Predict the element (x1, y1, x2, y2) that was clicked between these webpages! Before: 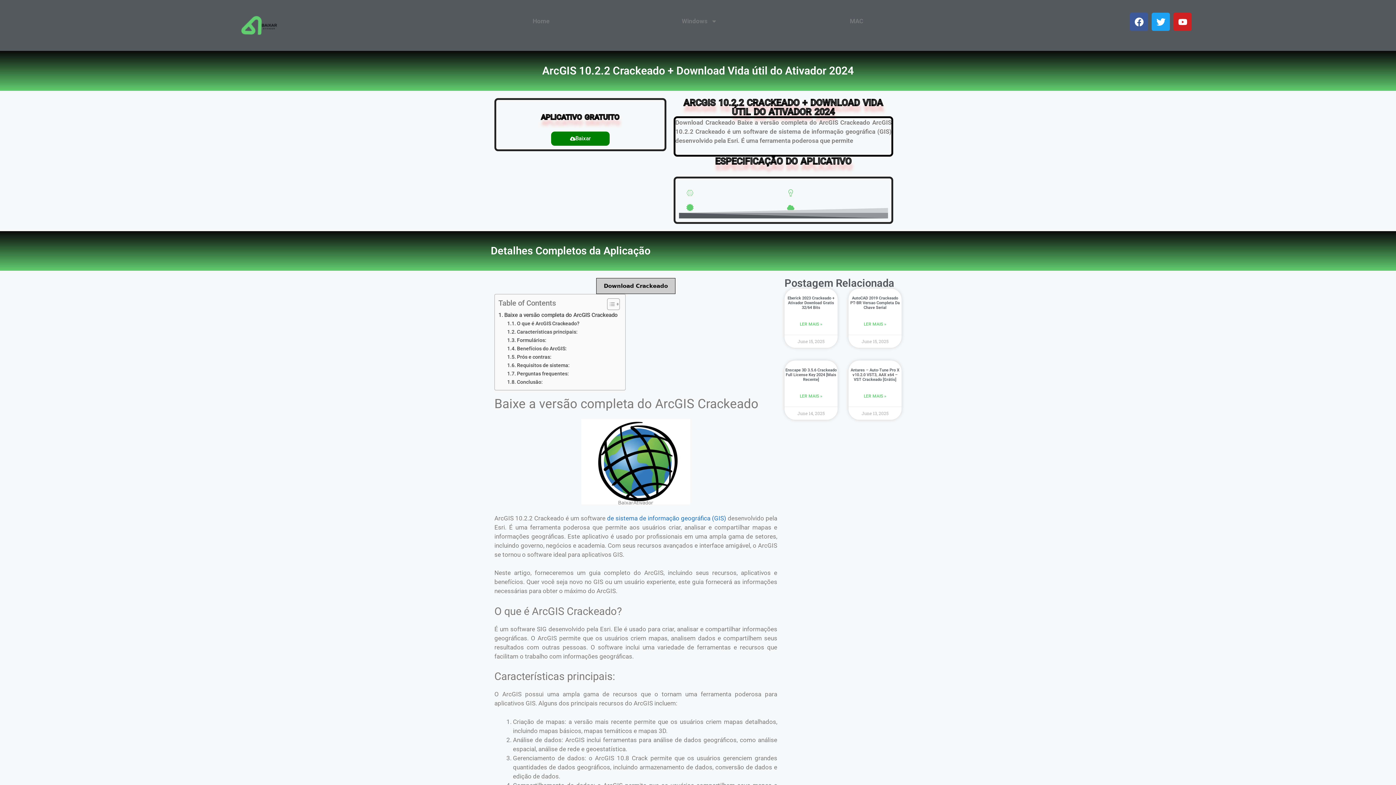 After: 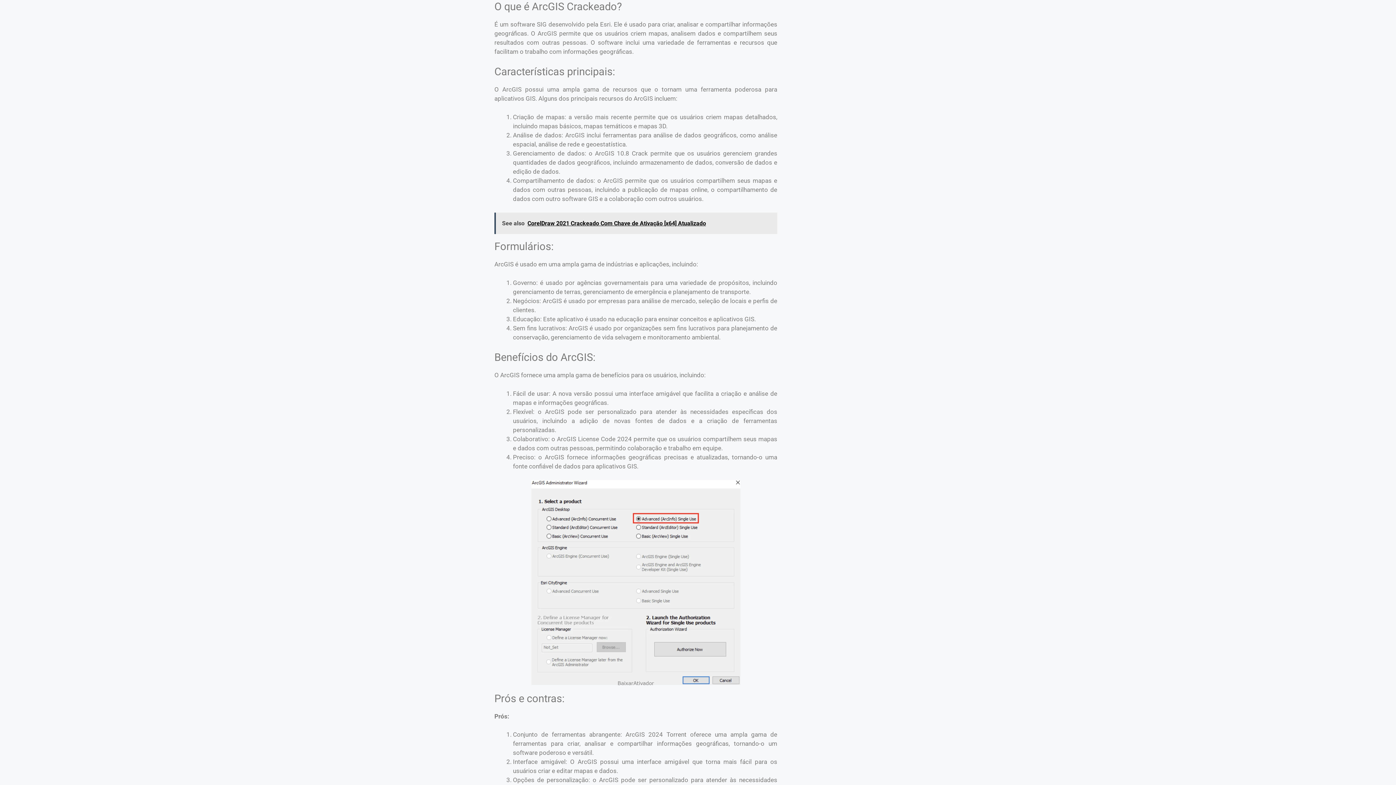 Action: bbox: (507, 319, 579, 327) label: O que é ArcGIS Crackeado?